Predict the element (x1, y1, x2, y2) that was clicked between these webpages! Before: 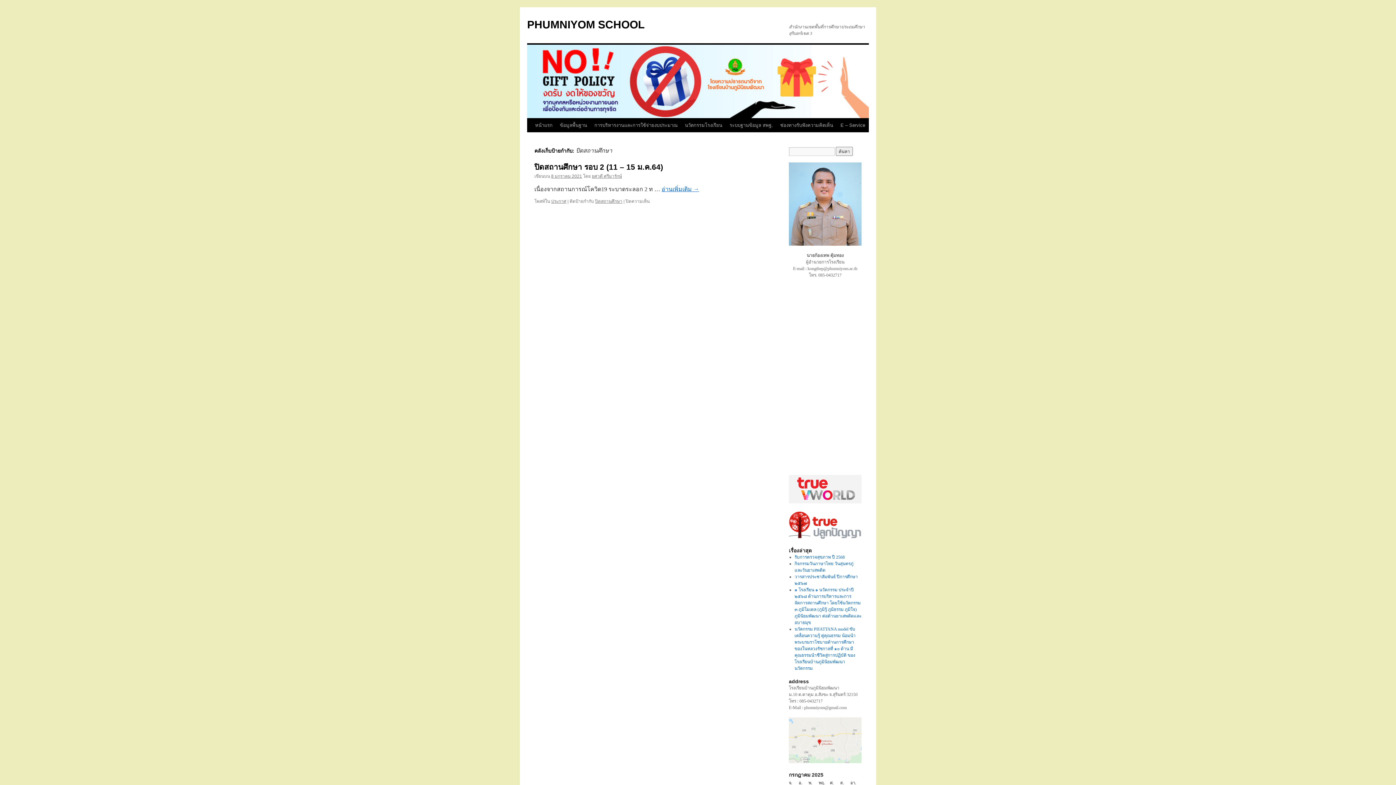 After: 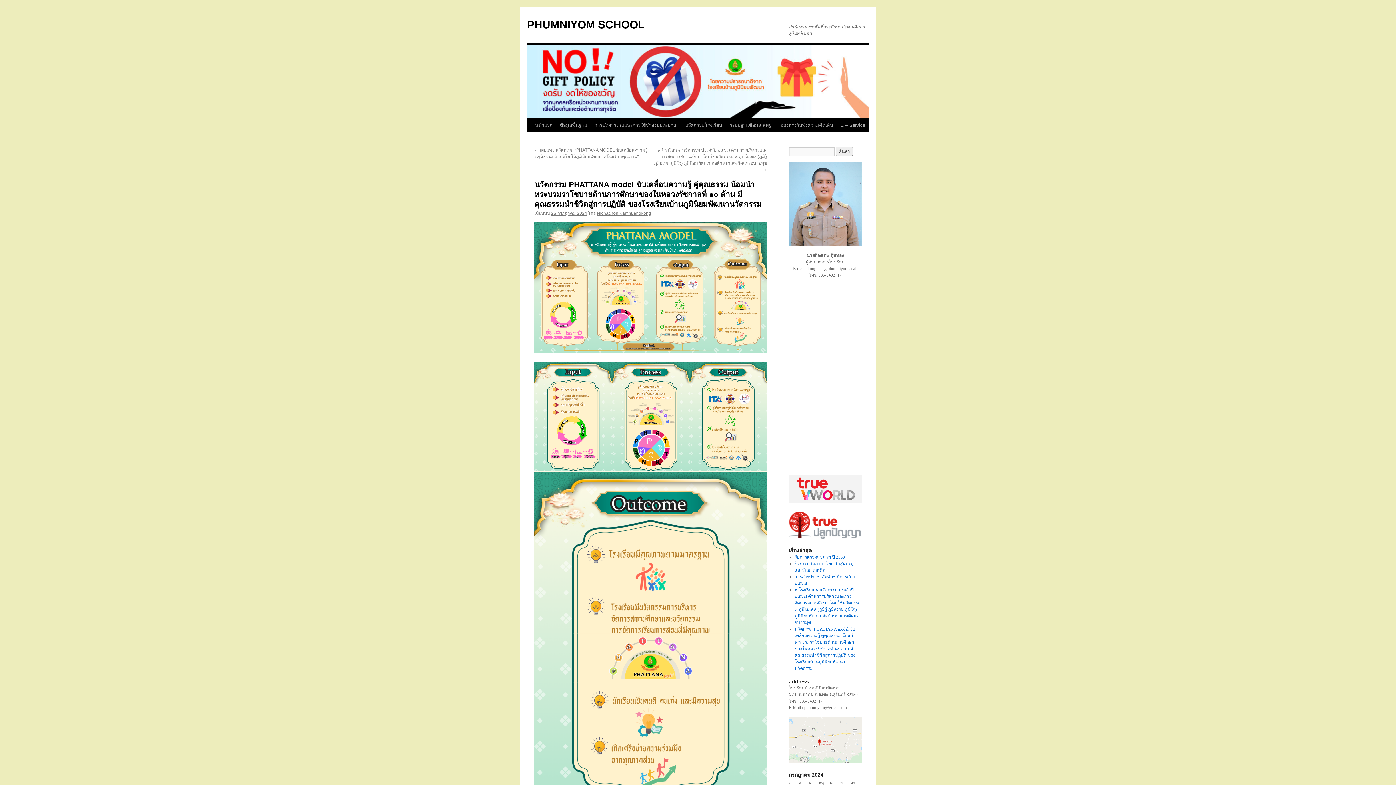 Action: label: นวัตกรรม PHATTANA model ขับเคลื่อนความรู้ คู่คุณธรรม น้อมนำพระบรมราโชบายด้านการศึกษาของในหลวงรัชกาลที่ ๑๐ ด้าน มีคุณธรรมนำชีวิตสู่การปฏิบัติ ของโรงเรียนบ้านภูมินิยมพัฒนานวัตกรรม bbox: (794, 626, 855, 671)